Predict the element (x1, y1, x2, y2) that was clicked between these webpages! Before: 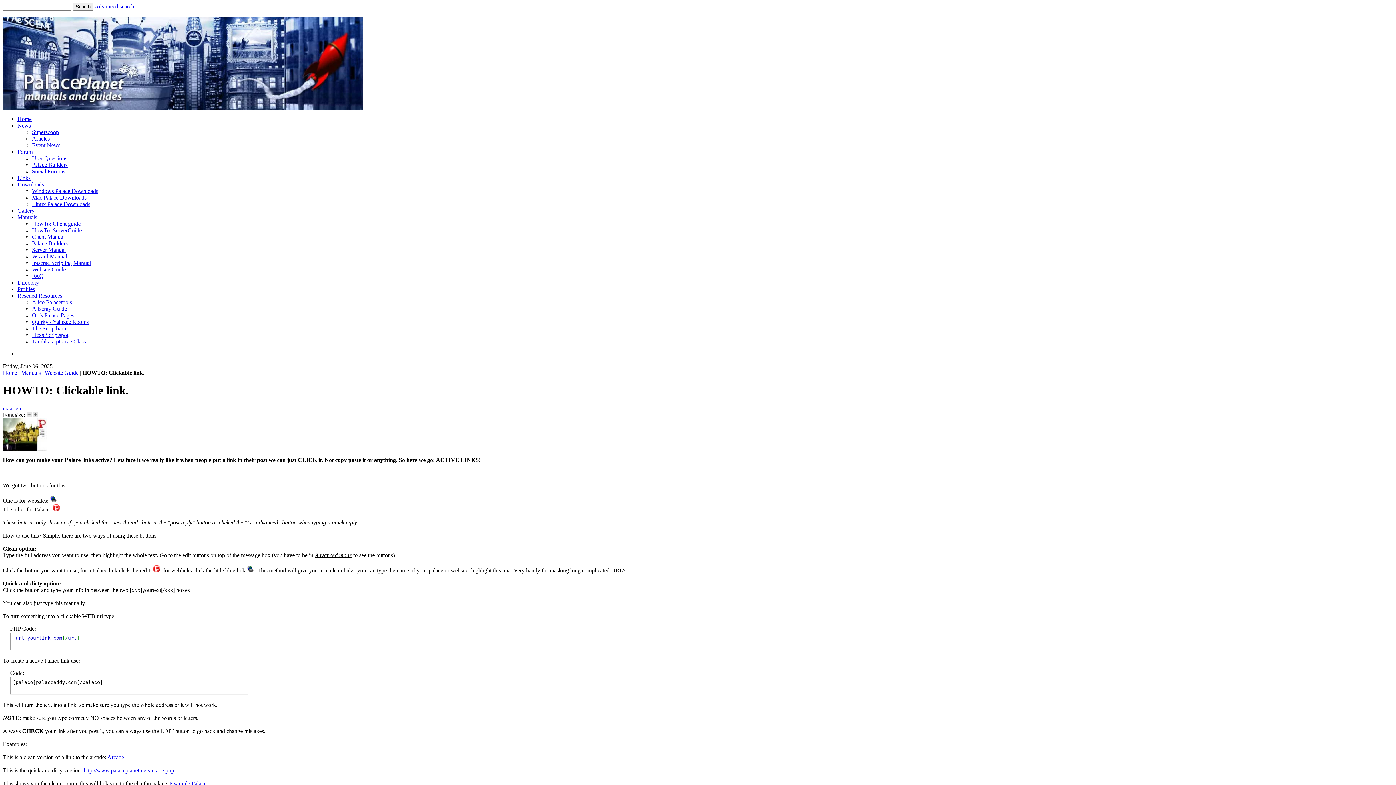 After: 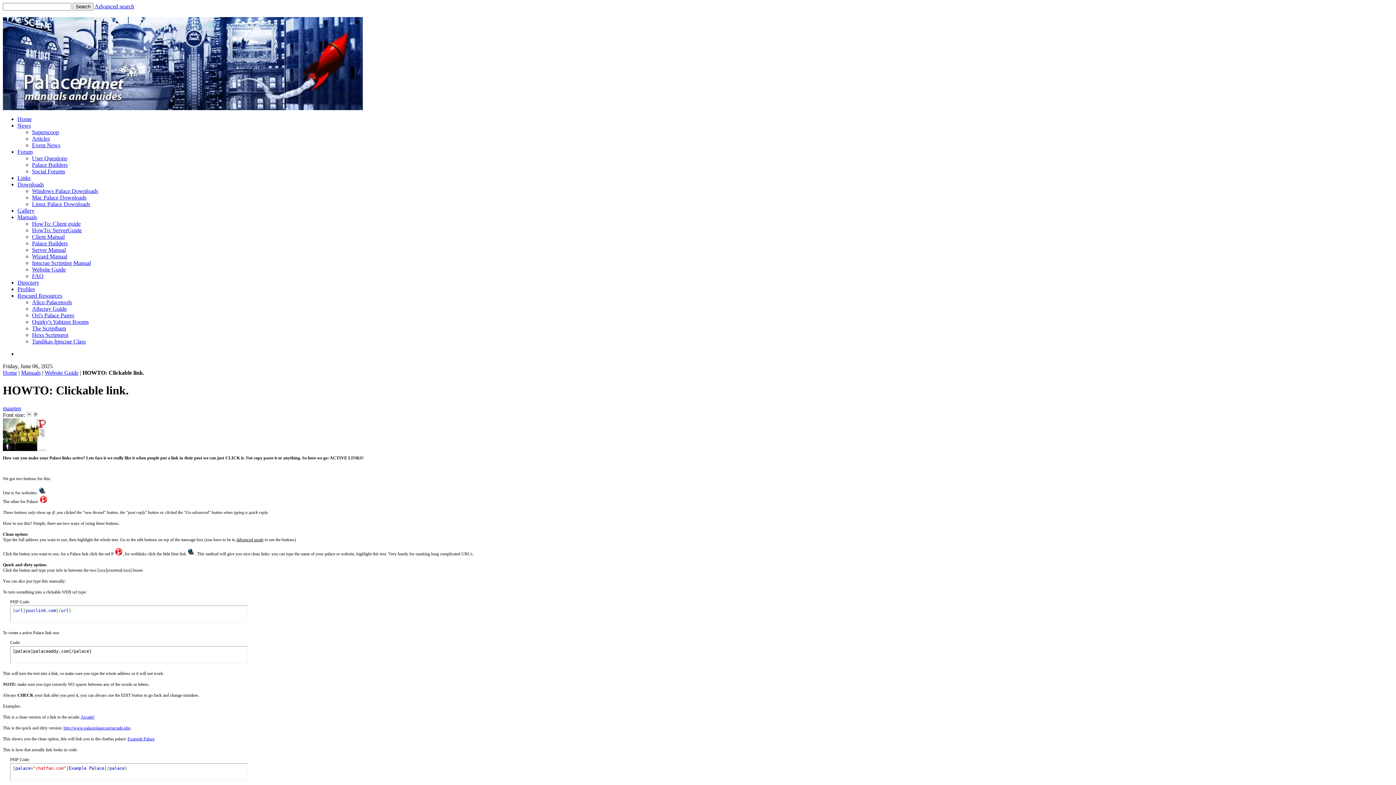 Action: bbox: (26, 411, 31, 418)